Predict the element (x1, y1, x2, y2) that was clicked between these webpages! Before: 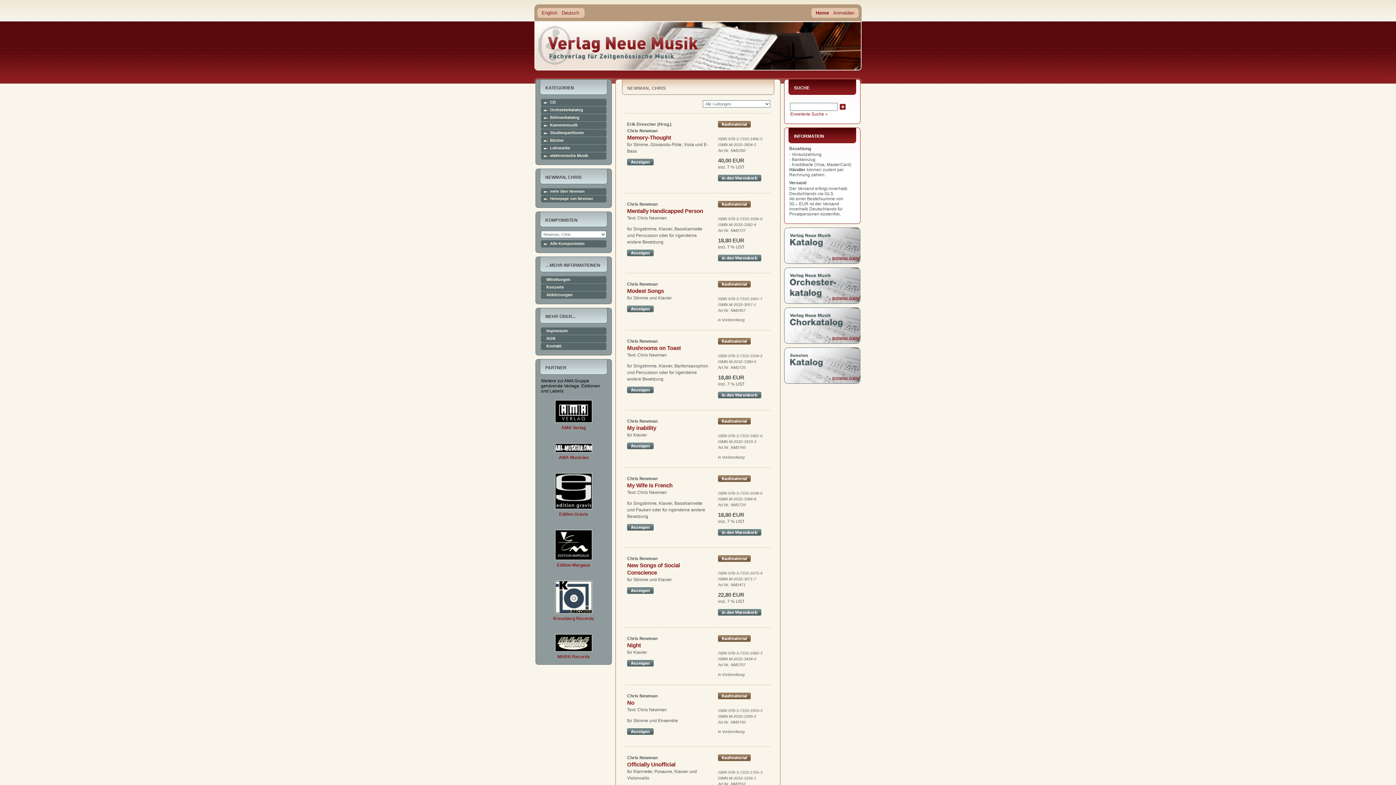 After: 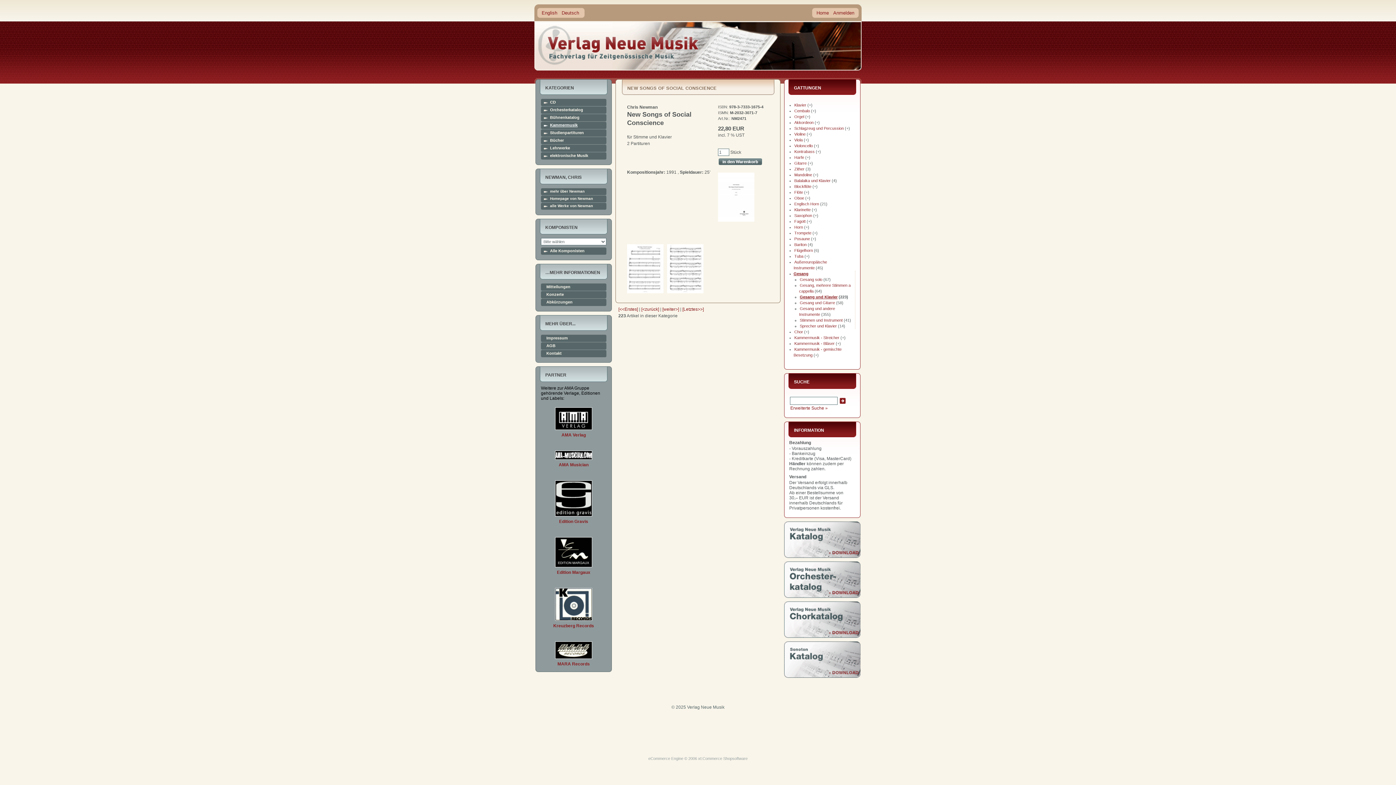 Action: bbox: (627, 590, 653, 595)